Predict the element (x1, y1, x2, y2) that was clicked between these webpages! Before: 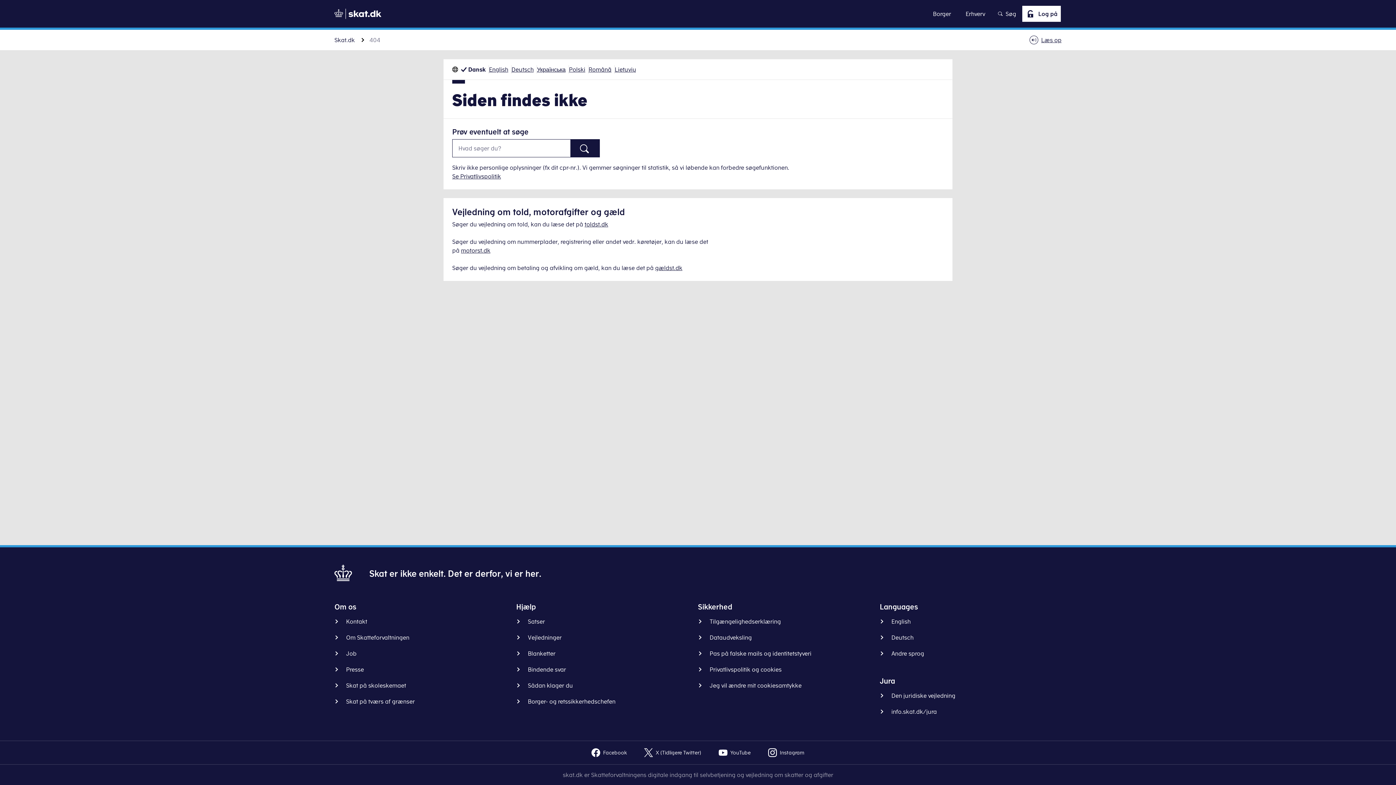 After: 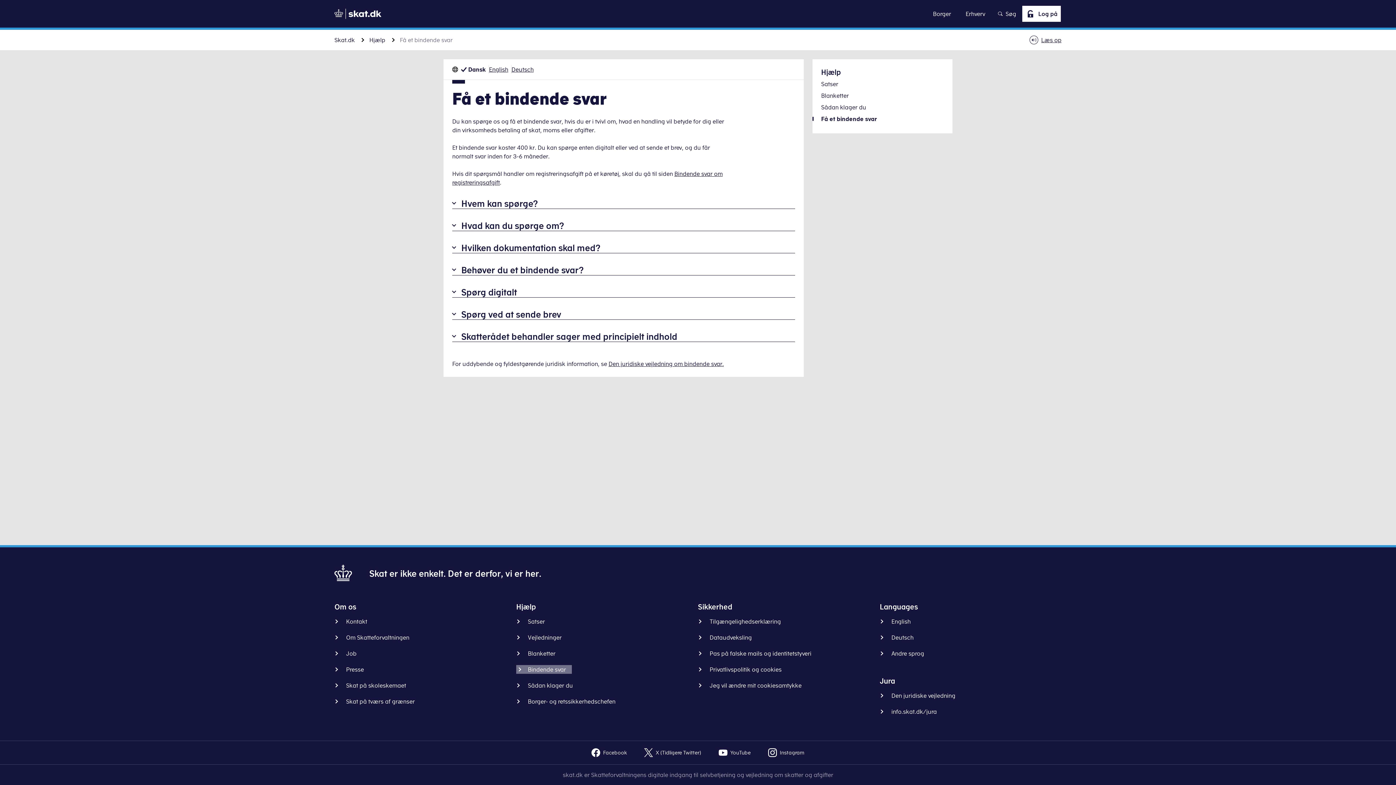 Action: bbox: (516, 665, 572, 674) label: Bindende svar